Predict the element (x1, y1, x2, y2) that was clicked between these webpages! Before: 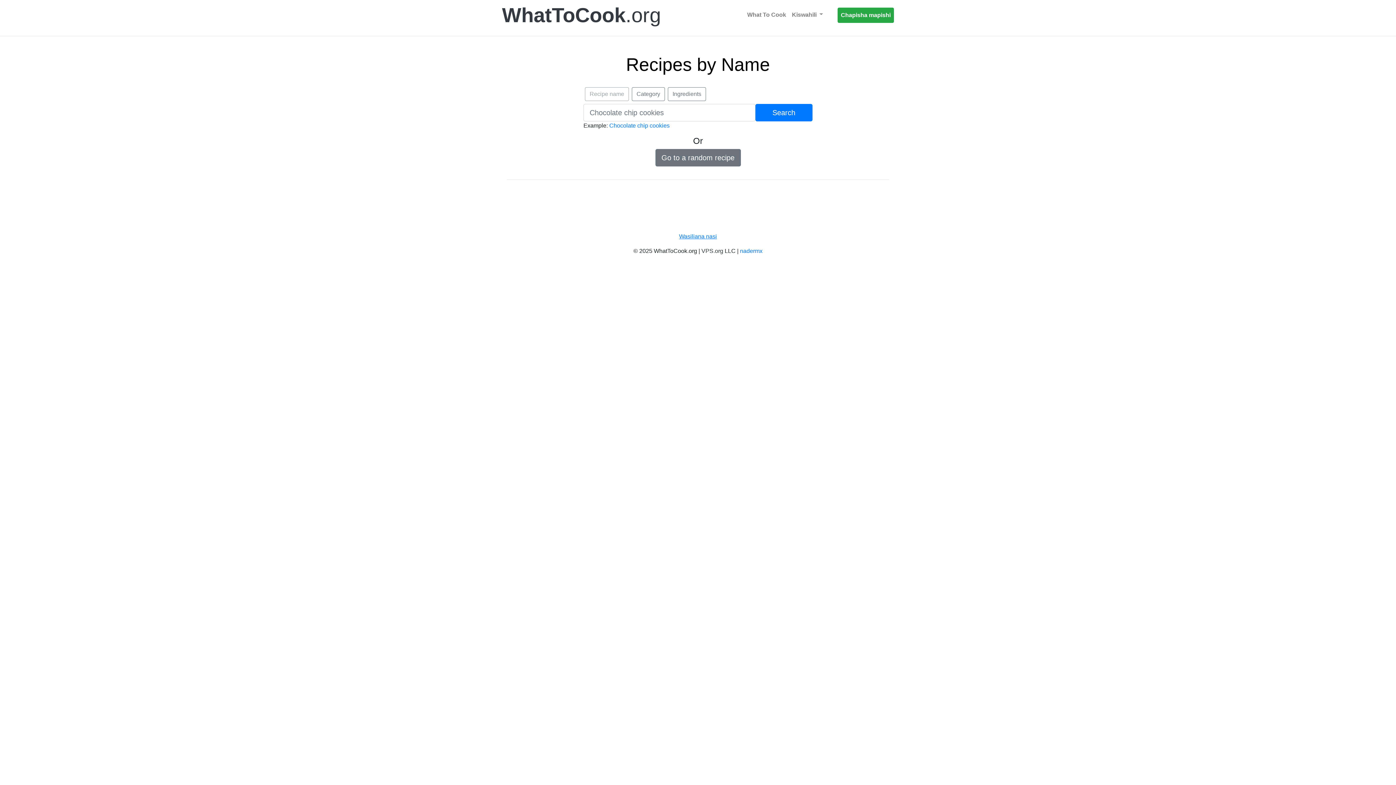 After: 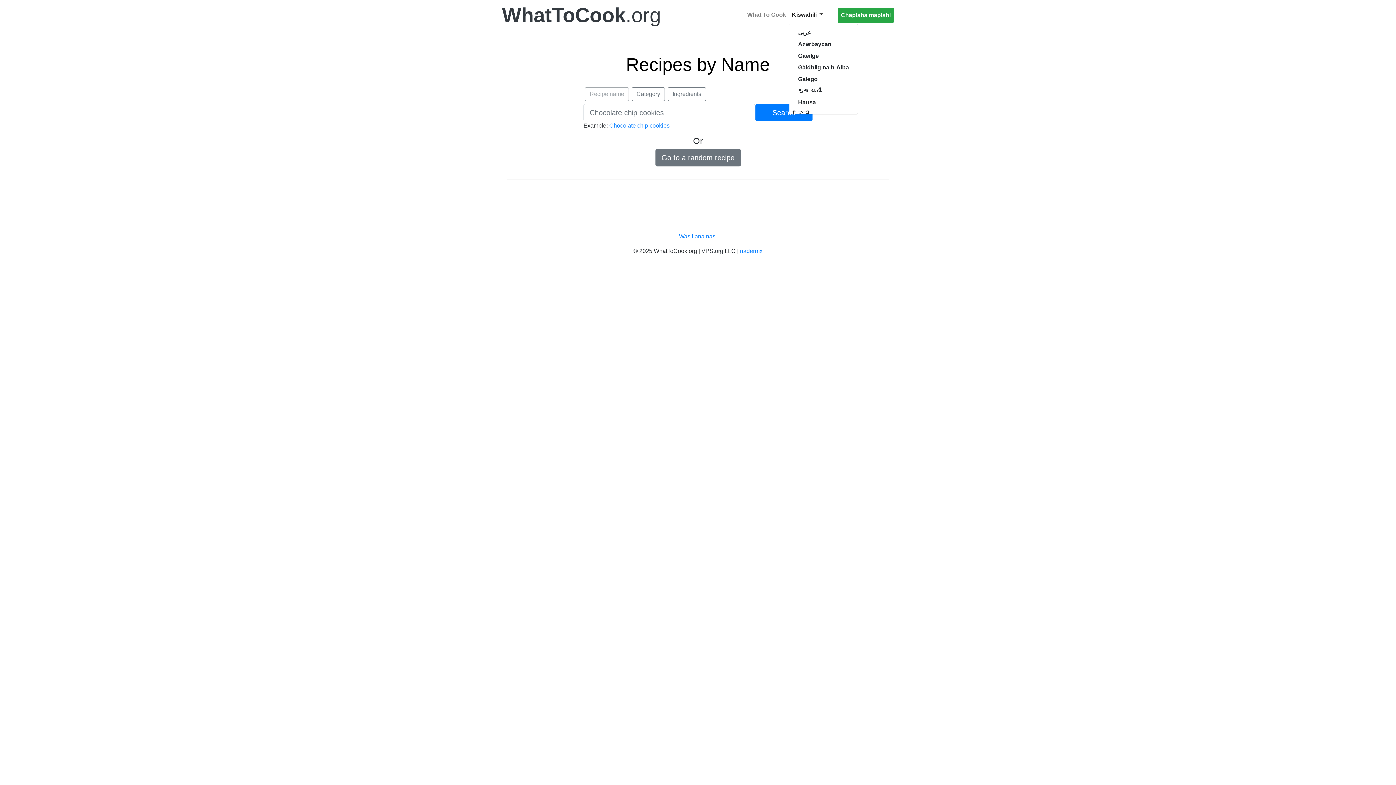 Action: label: Kiswahili  bbox: (789, 7, 826, 22)